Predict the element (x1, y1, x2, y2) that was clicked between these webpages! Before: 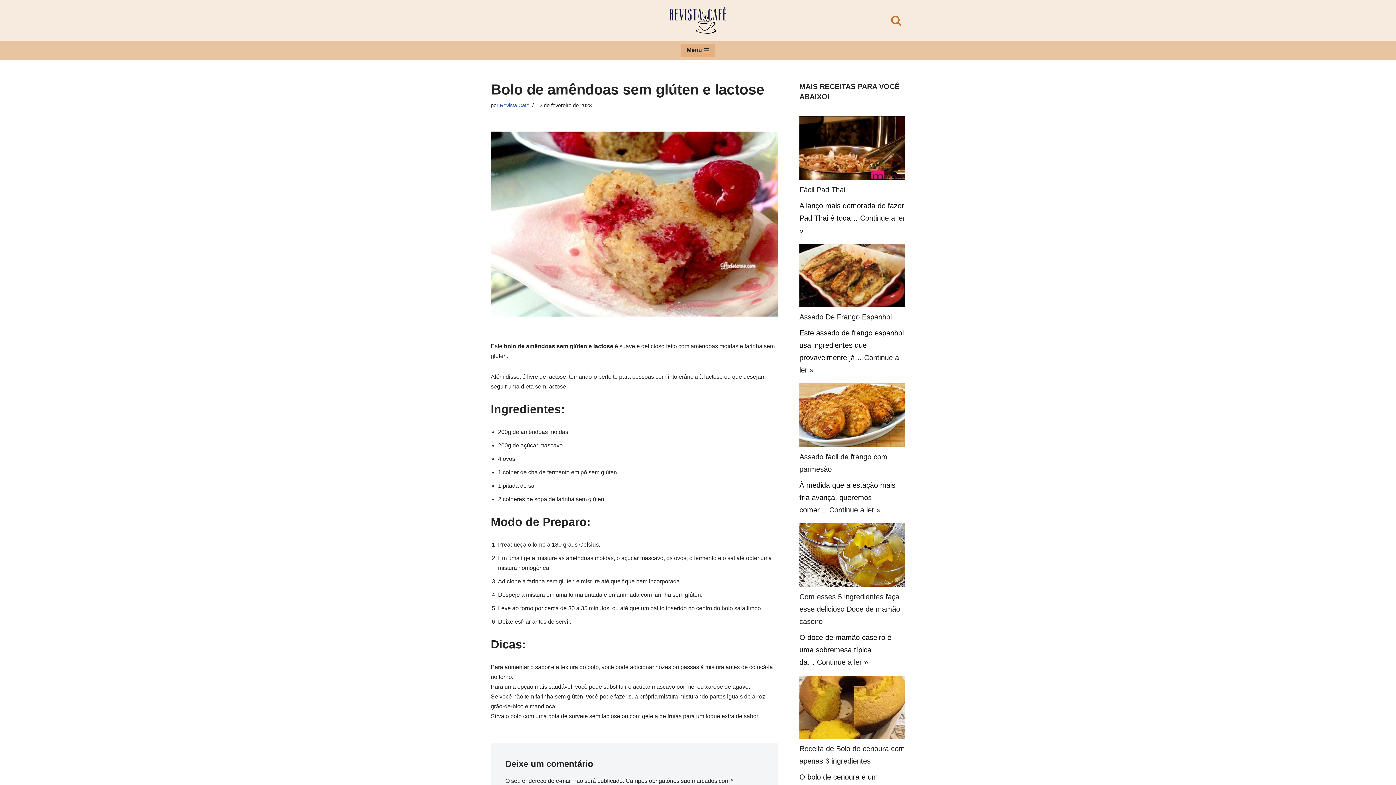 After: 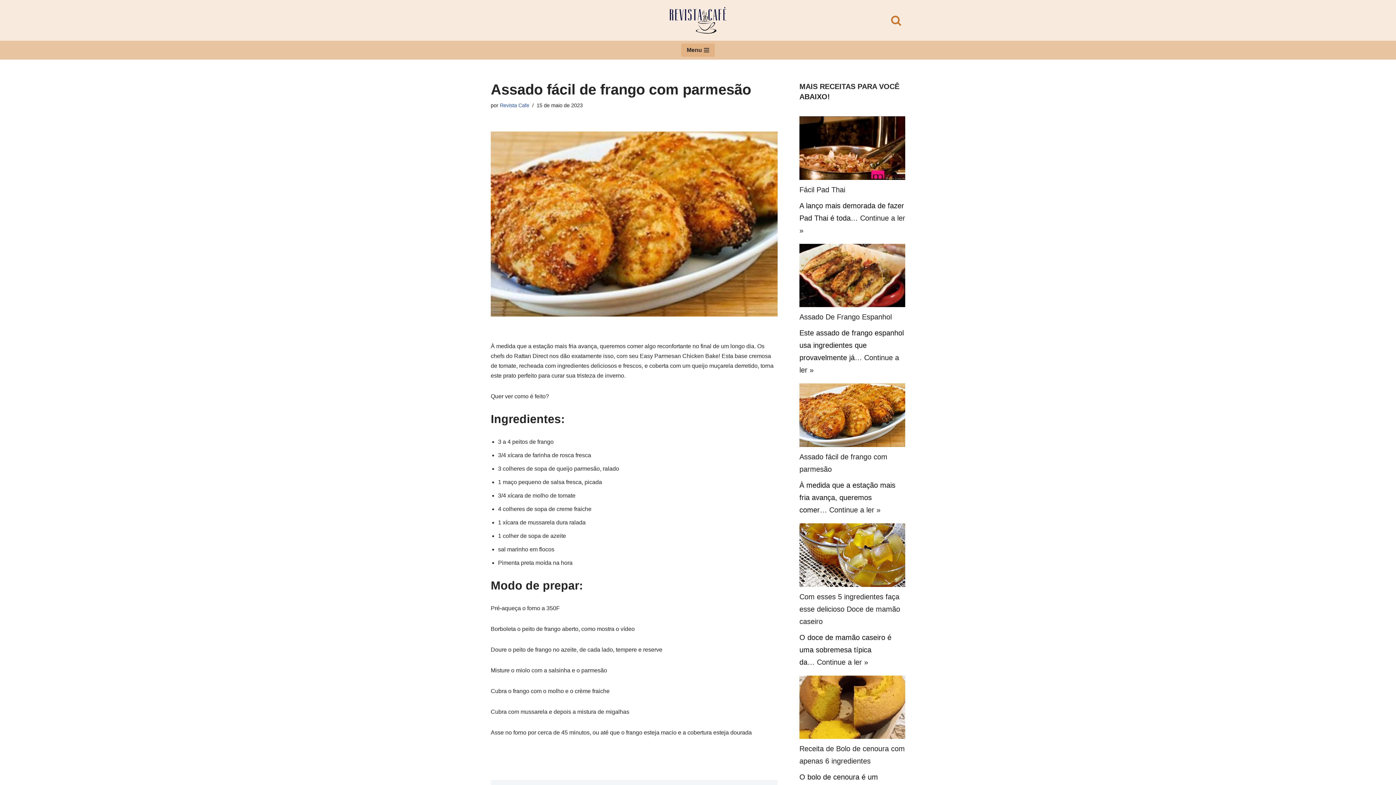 Action: label: Continue a ler »
Assado fácil de frango com parmesão bbox: (829, 506, 880, 514)